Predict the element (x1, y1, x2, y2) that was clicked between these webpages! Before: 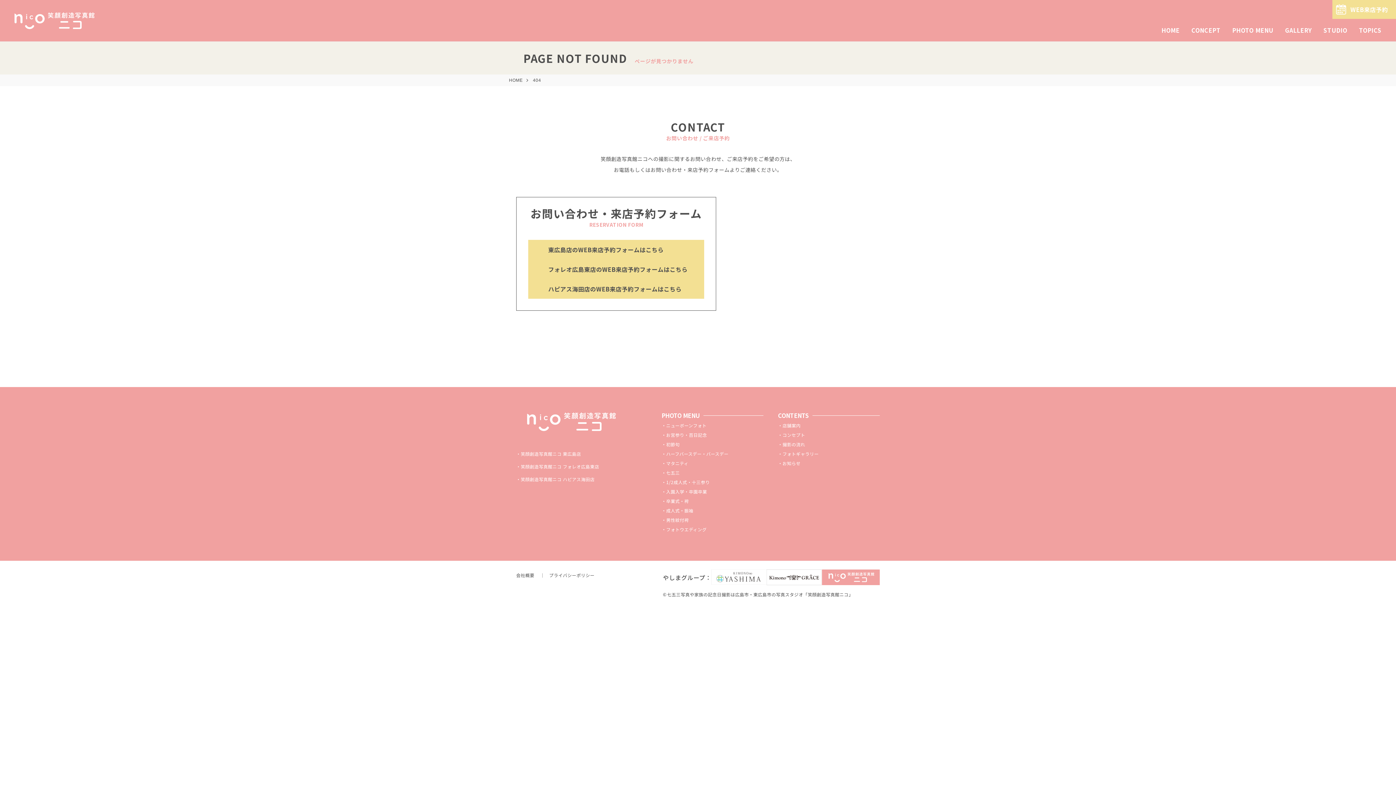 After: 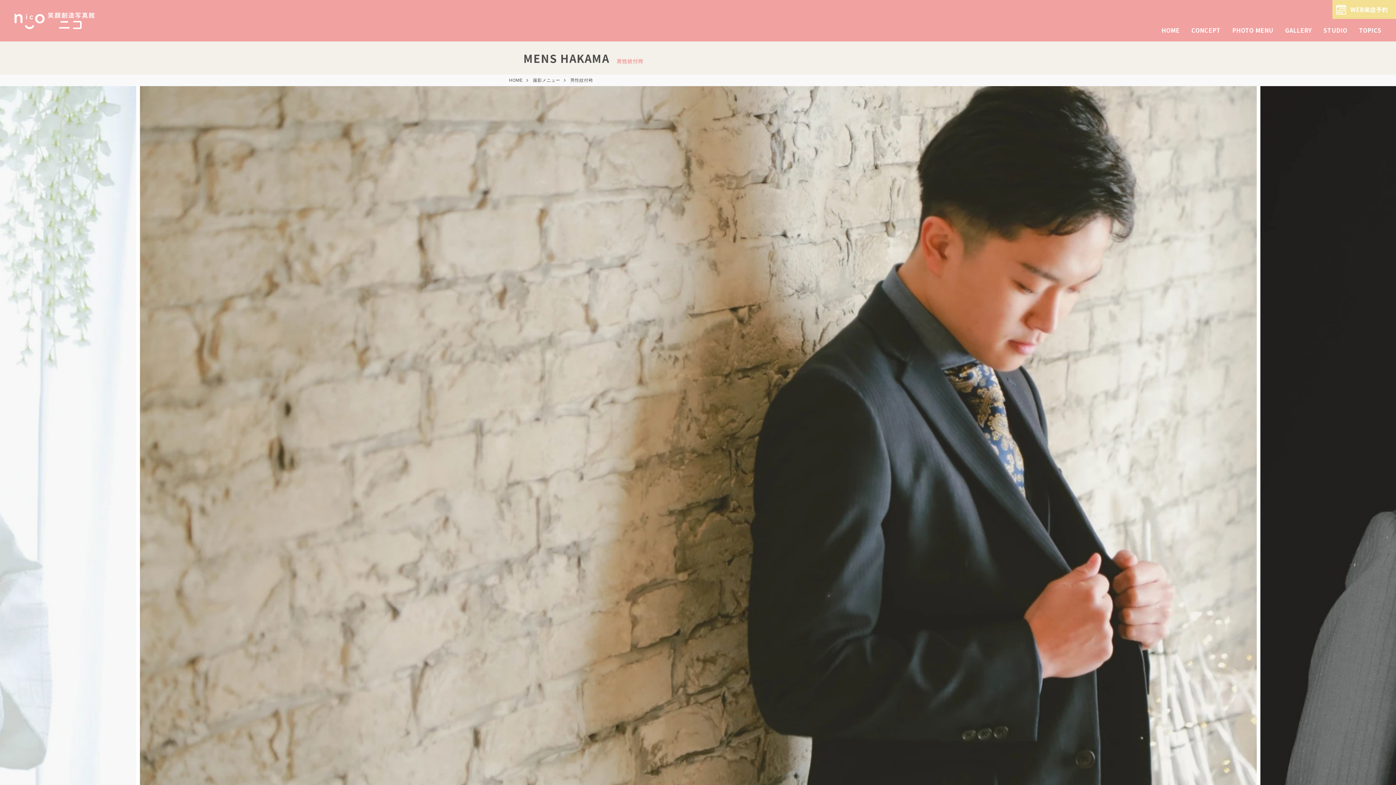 Action: bbox: (661, 517, 689, 523) label: 男性紋付袴